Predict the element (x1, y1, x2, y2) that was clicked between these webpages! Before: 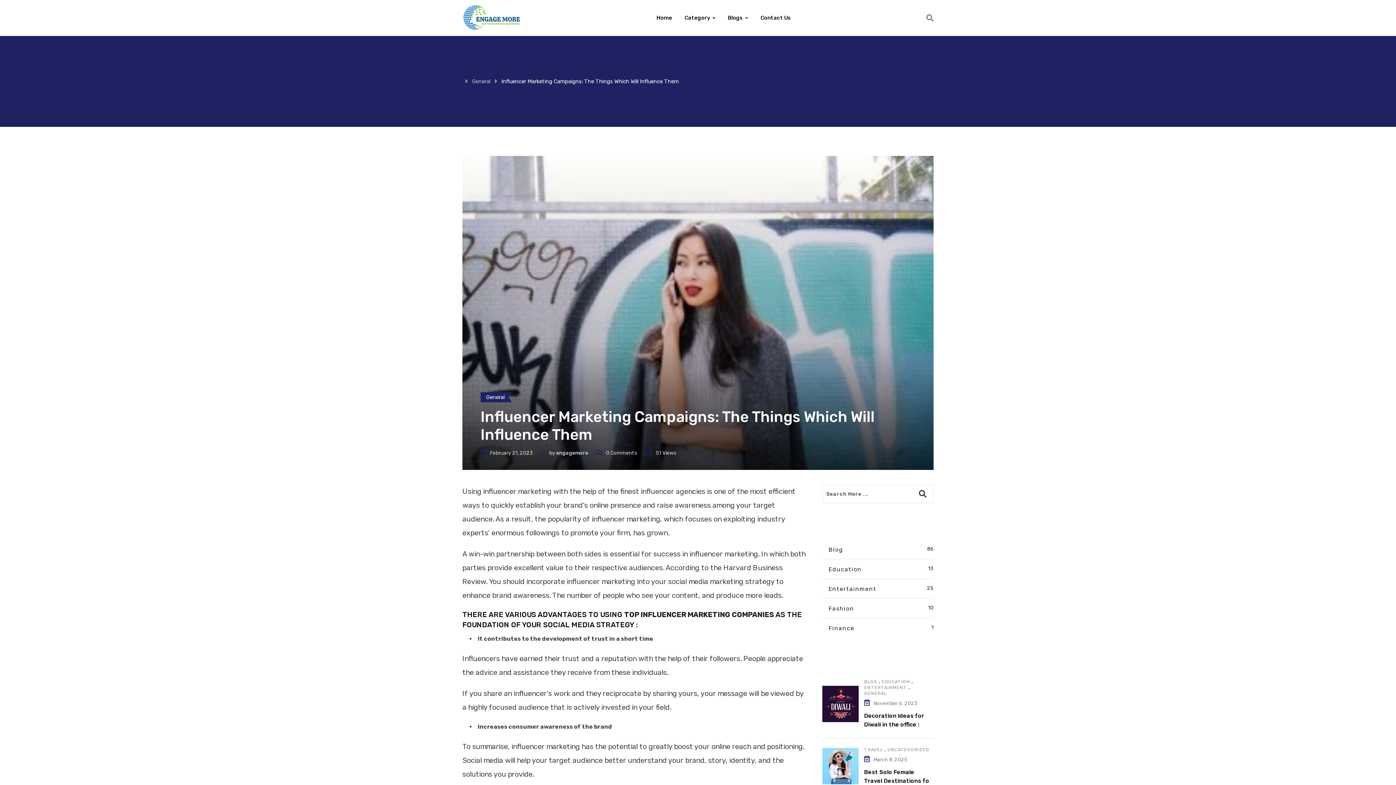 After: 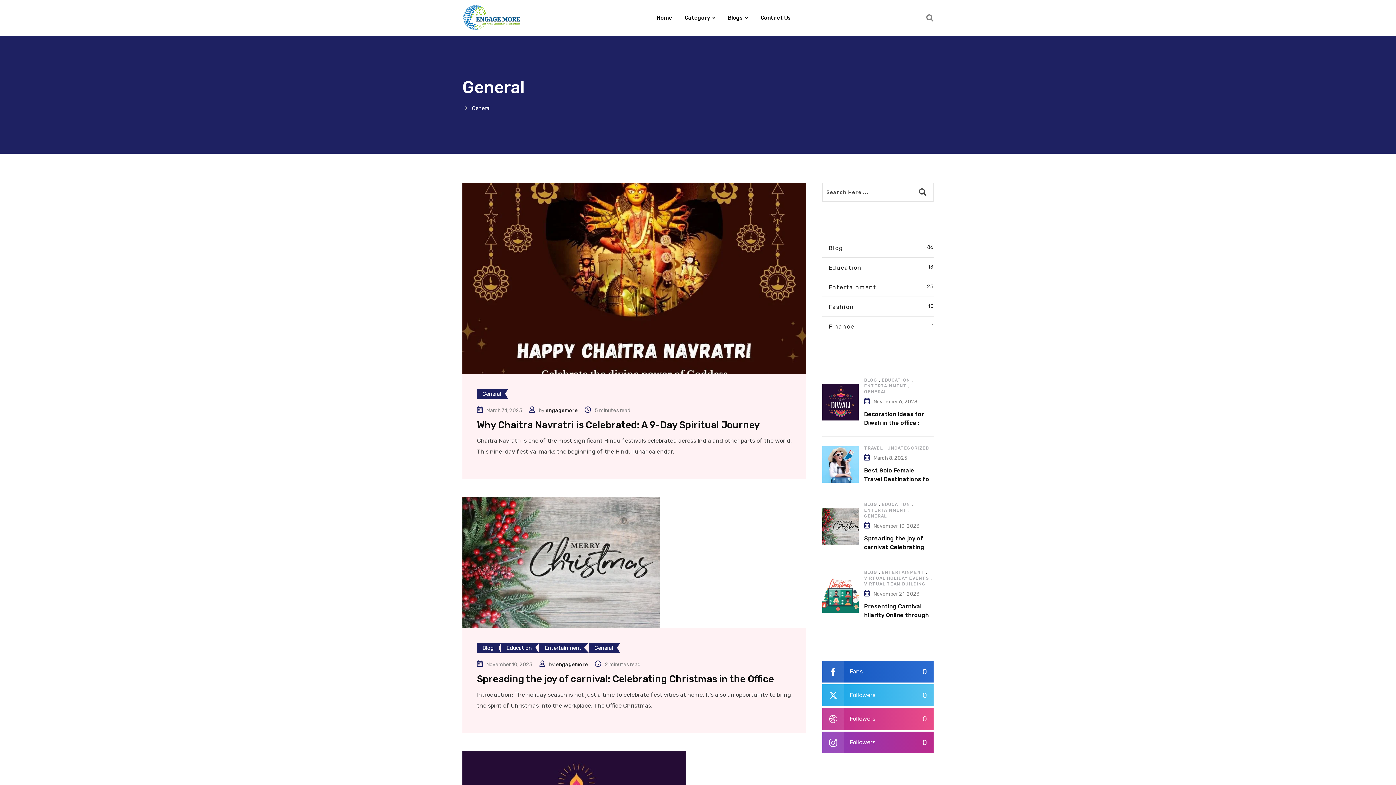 Action: label: General bbox: (480, 392, 512, 402)